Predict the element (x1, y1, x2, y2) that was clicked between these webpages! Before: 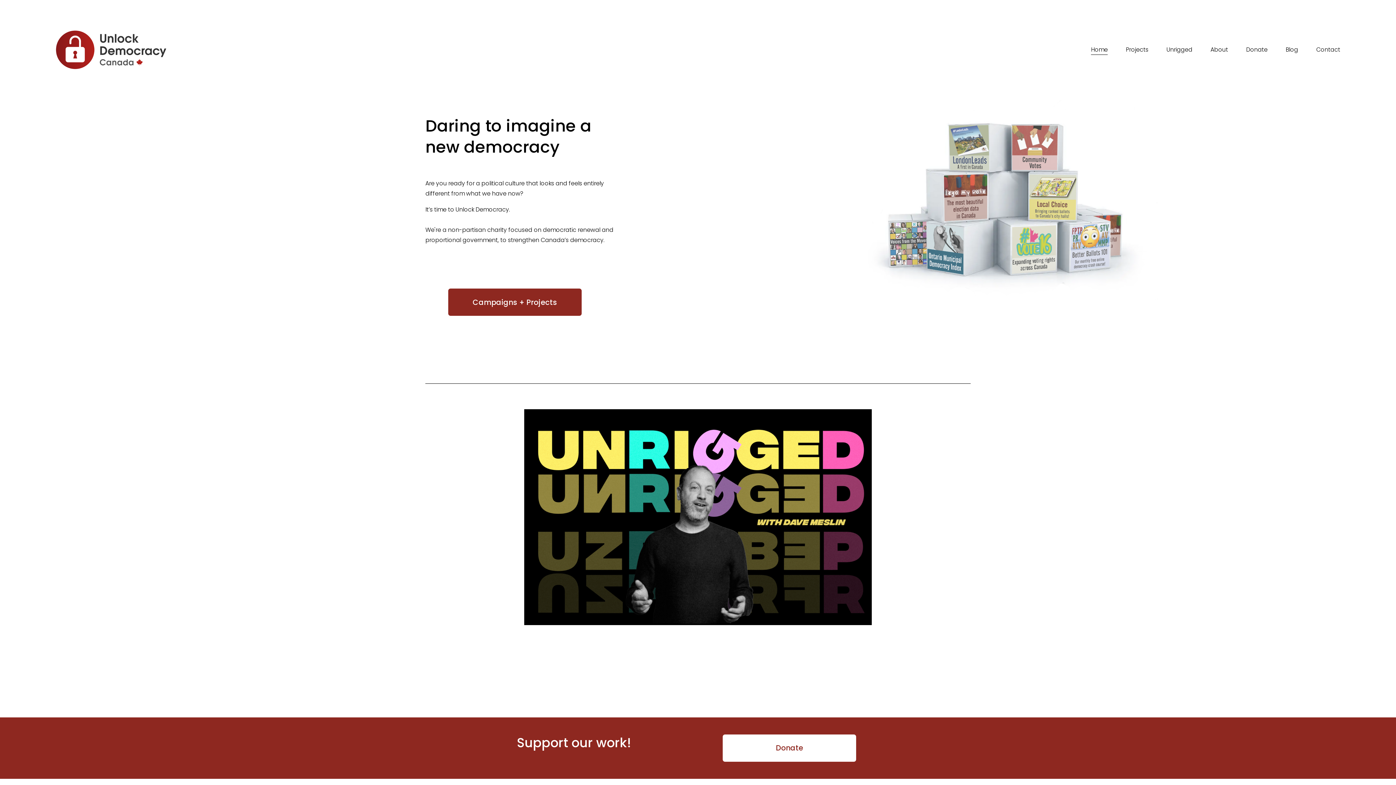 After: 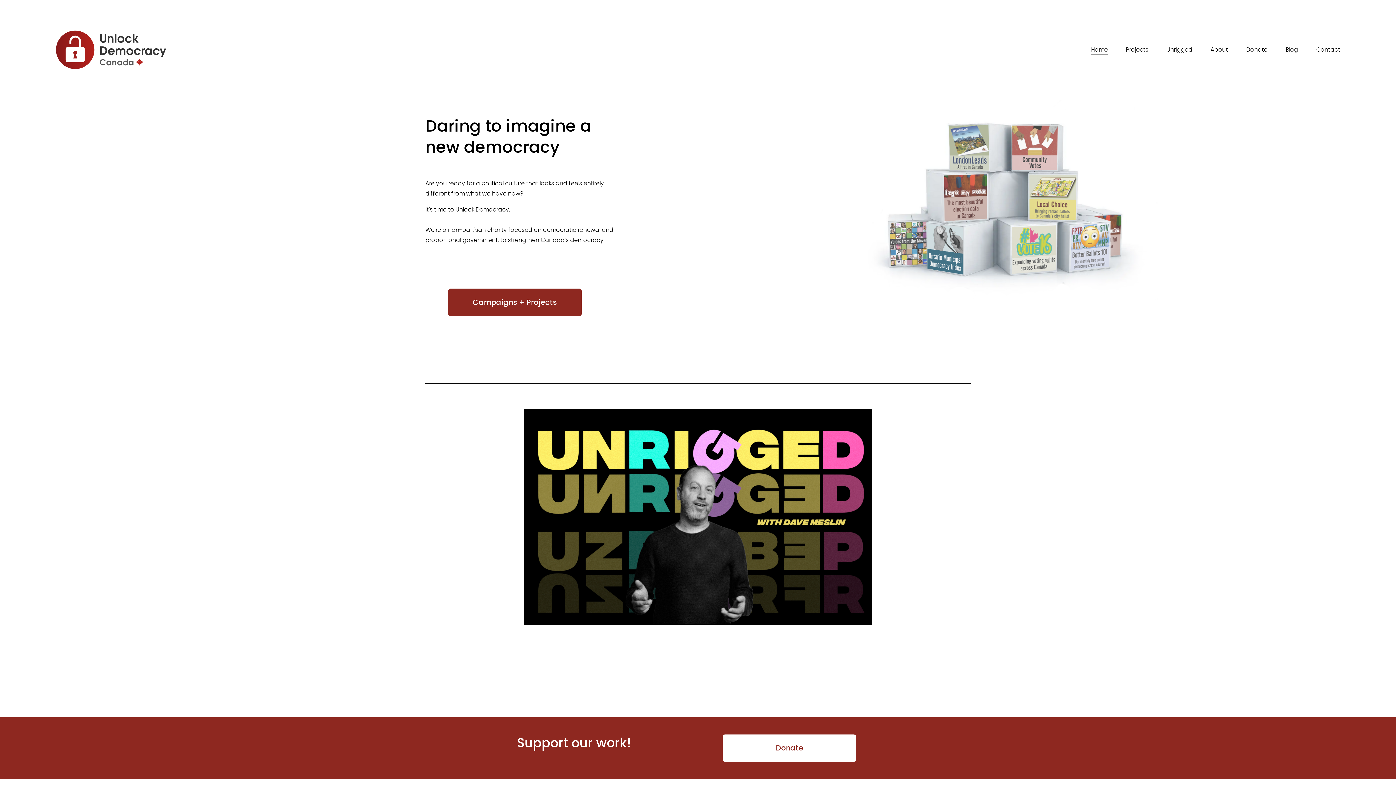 Action: bbox: (55, 30, 166, 69)